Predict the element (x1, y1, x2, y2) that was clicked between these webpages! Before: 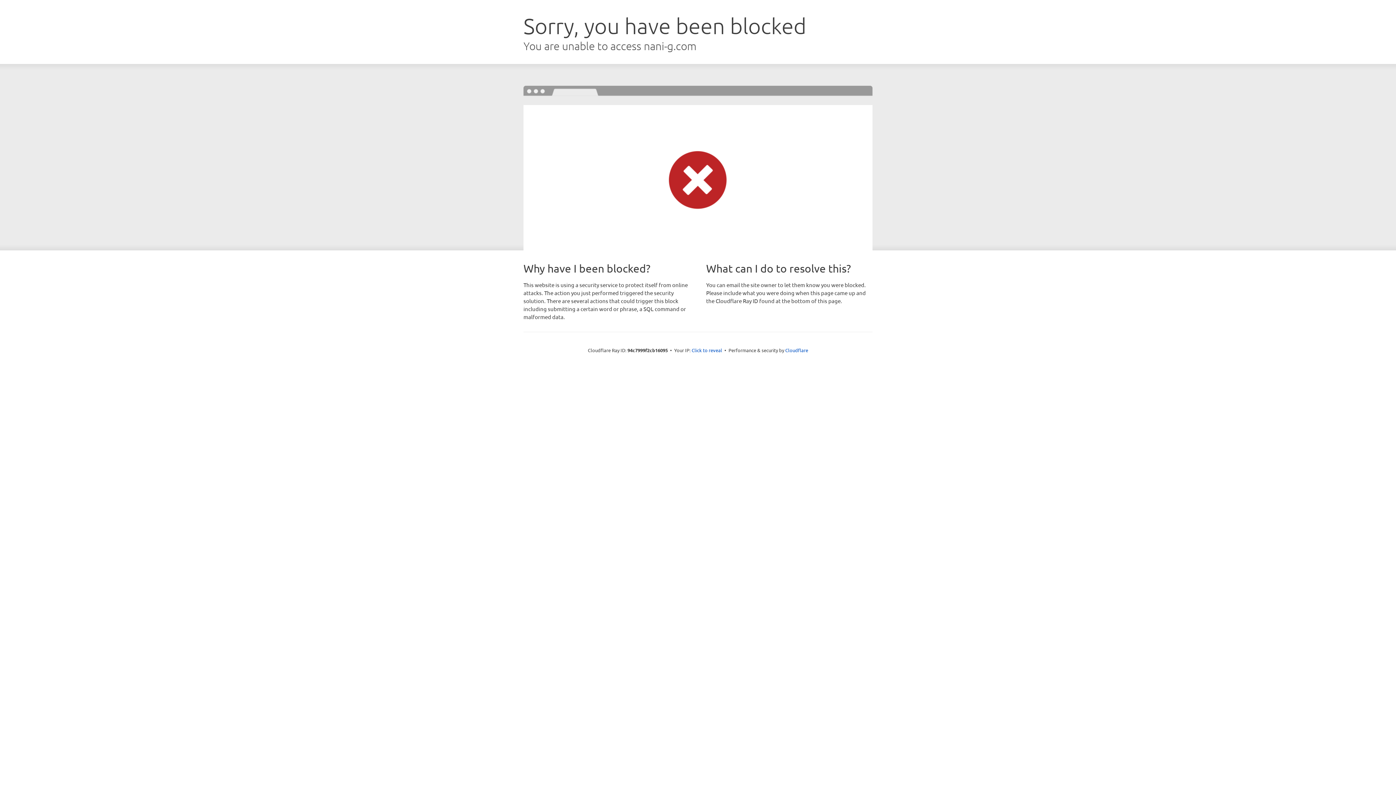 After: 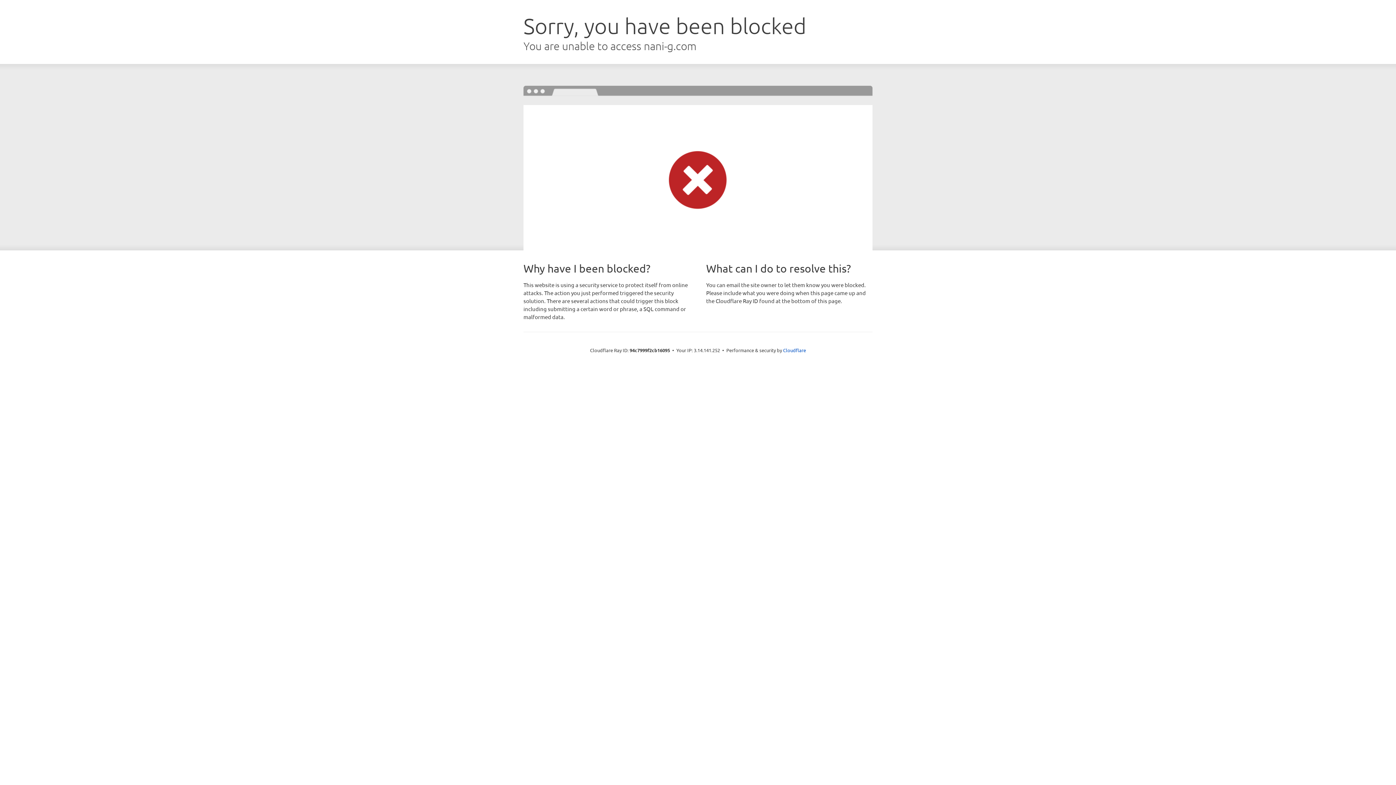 Action: bbox: (691, 346, 722, 353) label: Click to reveal